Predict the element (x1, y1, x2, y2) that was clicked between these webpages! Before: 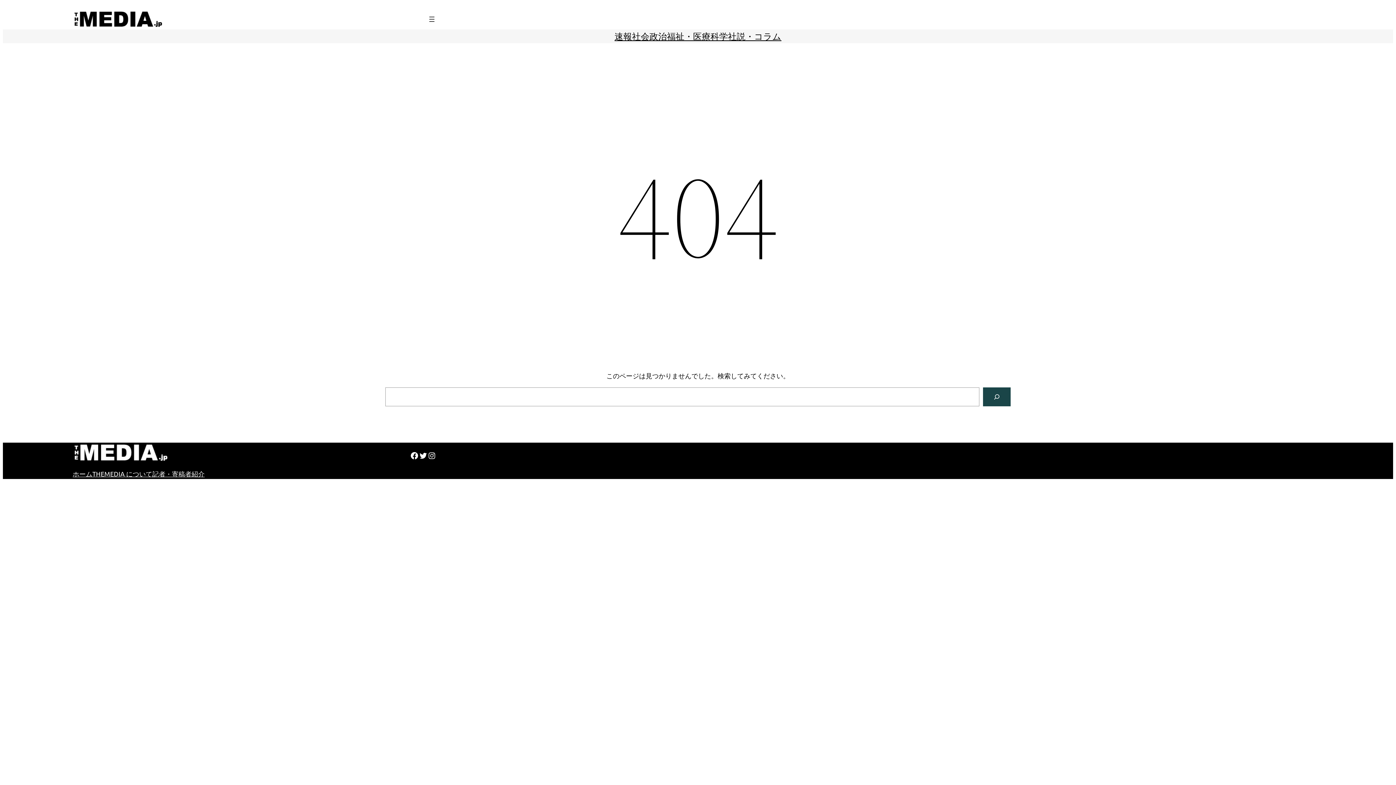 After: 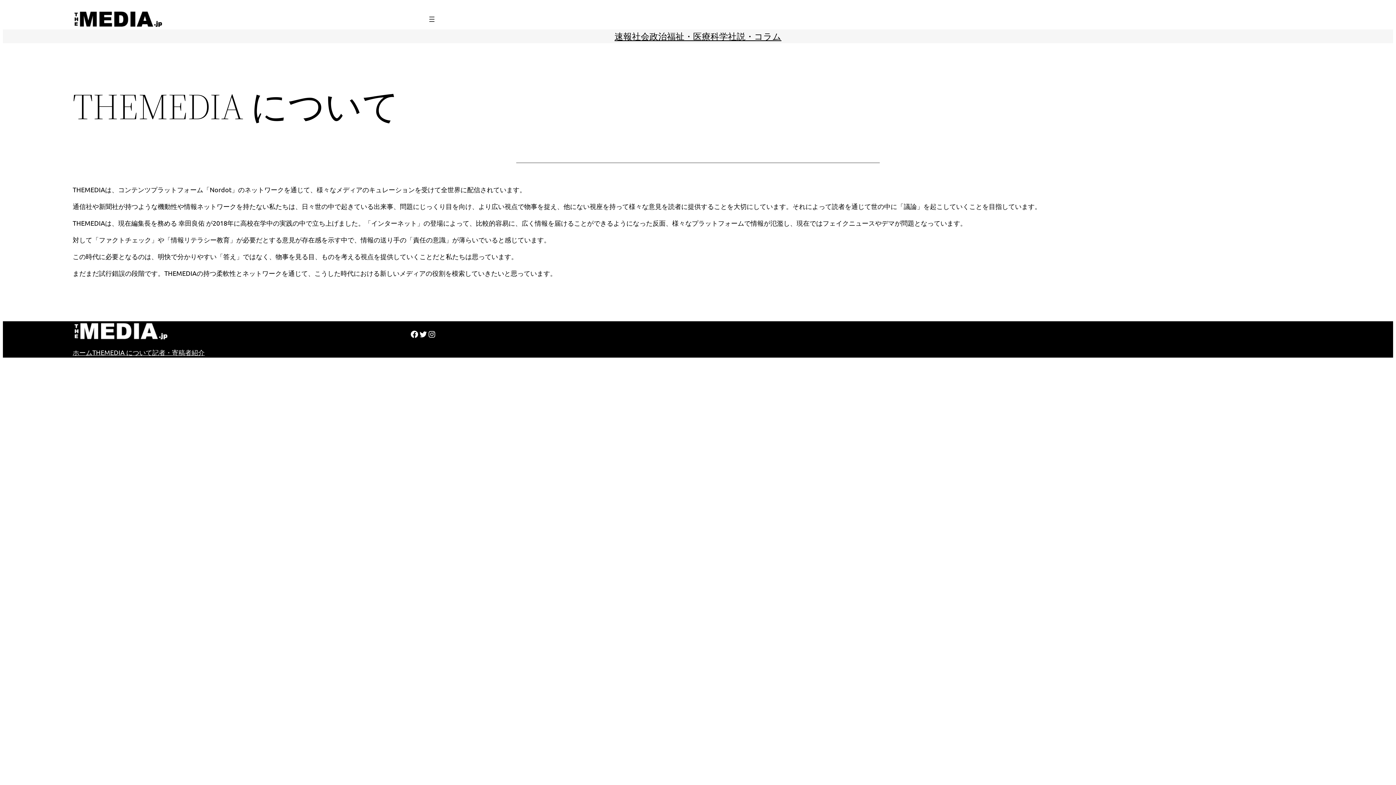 Action: bbox: (92, 469, 152, 479) label: THEMEDIA について